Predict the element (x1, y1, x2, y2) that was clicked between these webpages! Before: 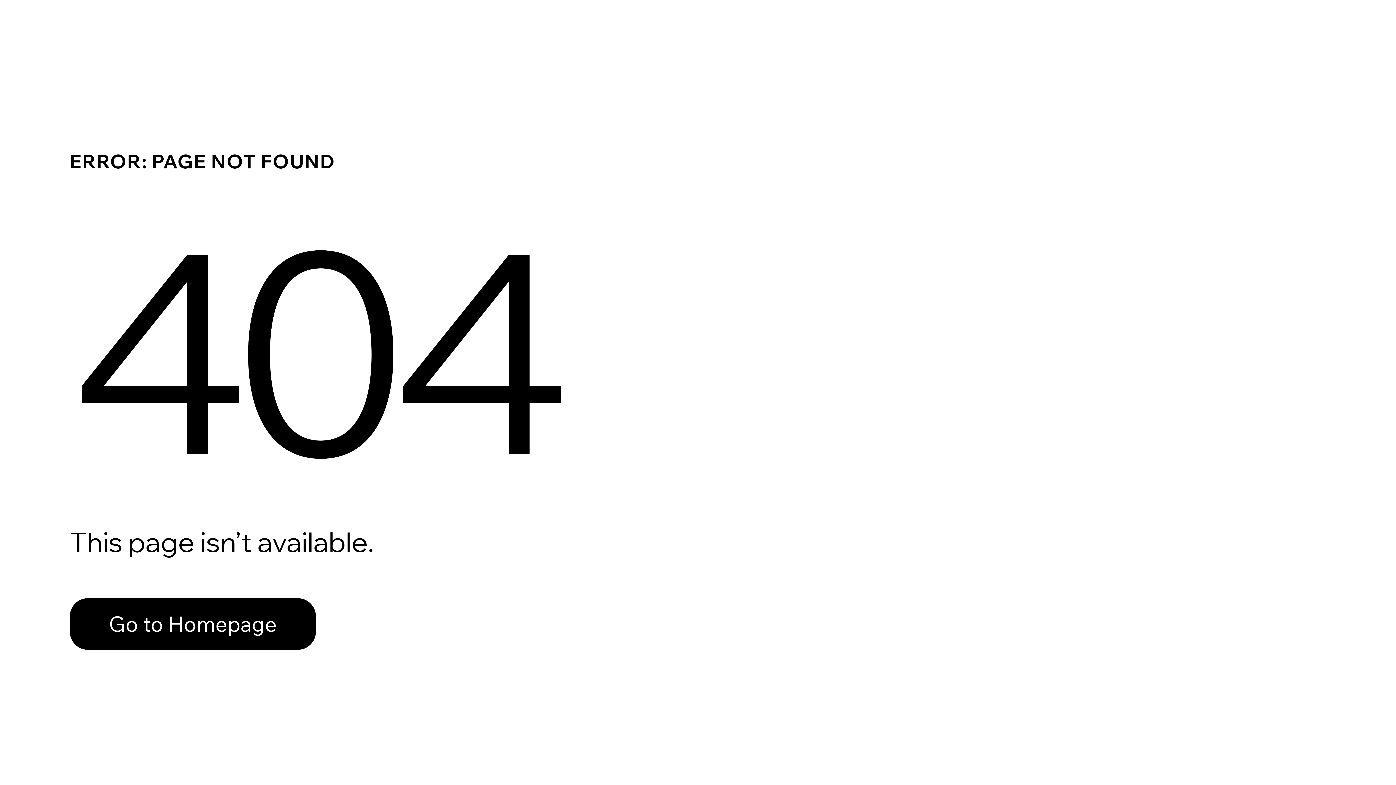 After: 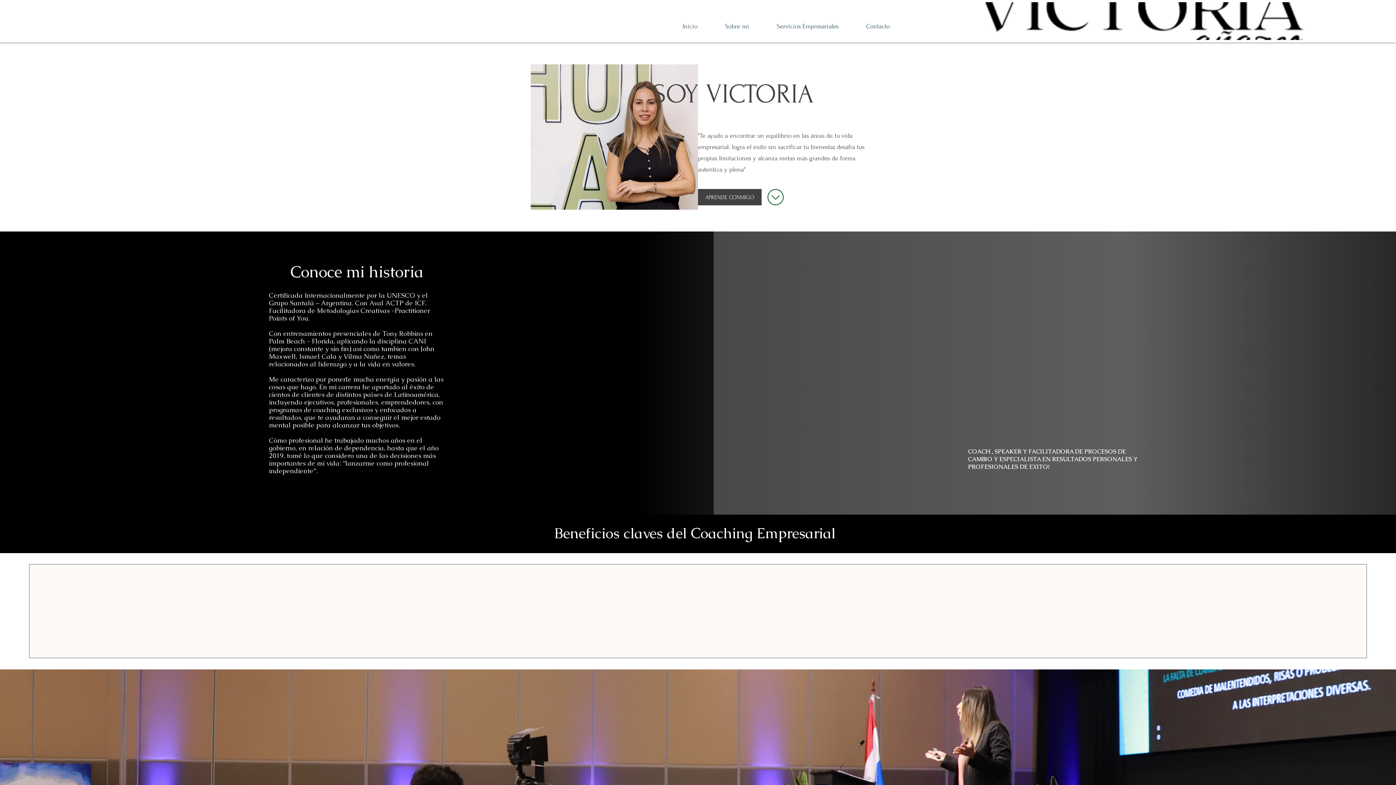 Action: label: Go to Homepage bbox: (69, 598, 316, 650)